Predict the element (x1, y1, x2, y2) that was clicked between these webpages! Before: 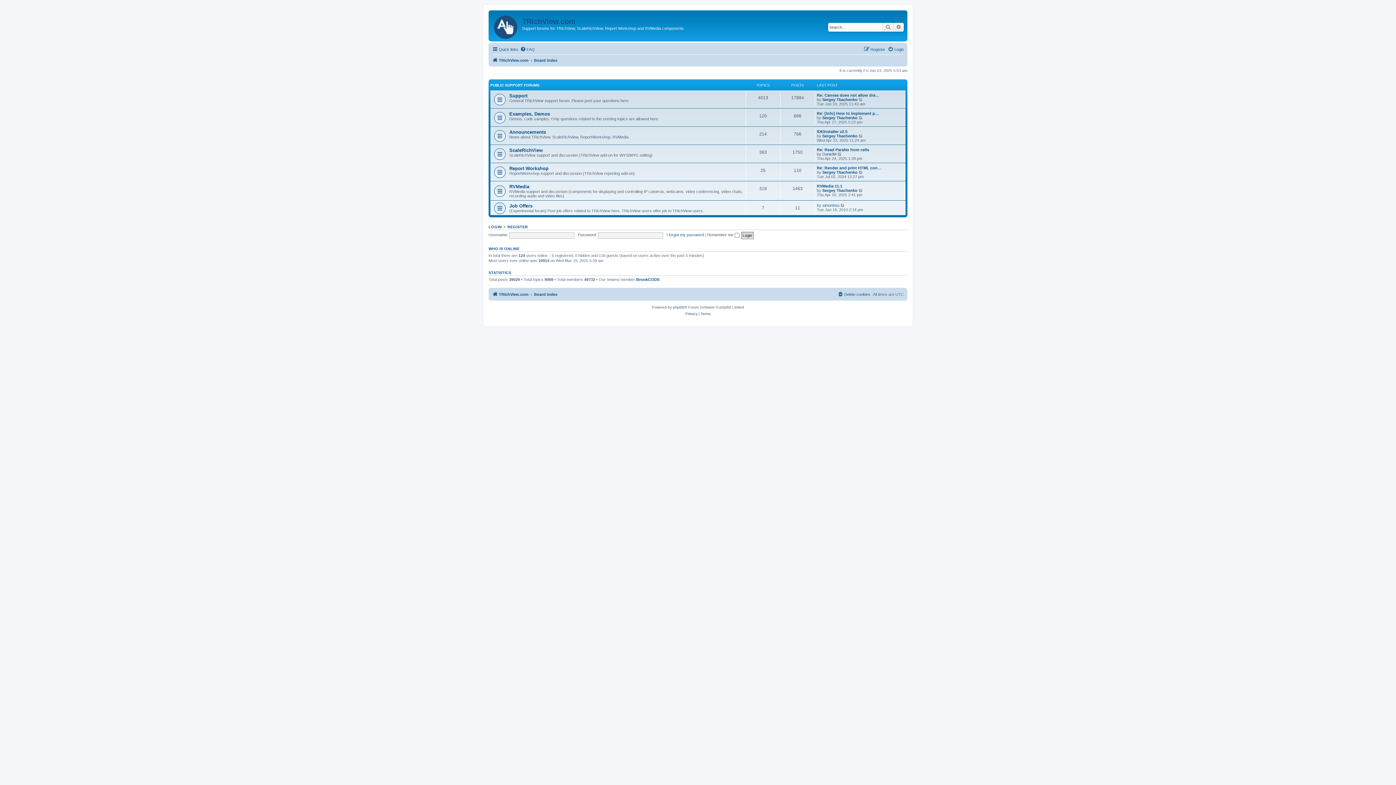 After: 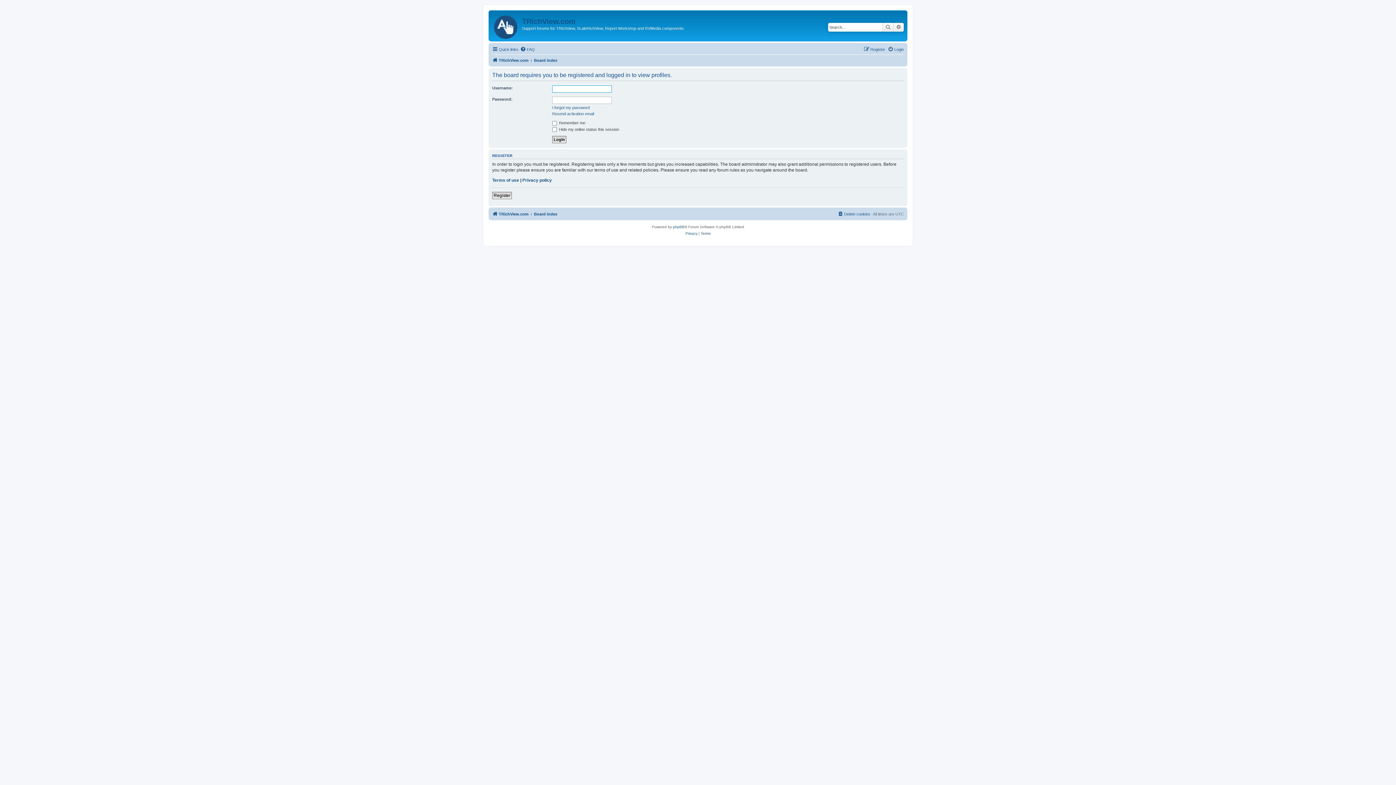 Action: bbox: (822, 203, 839, 207) label: simonhsu